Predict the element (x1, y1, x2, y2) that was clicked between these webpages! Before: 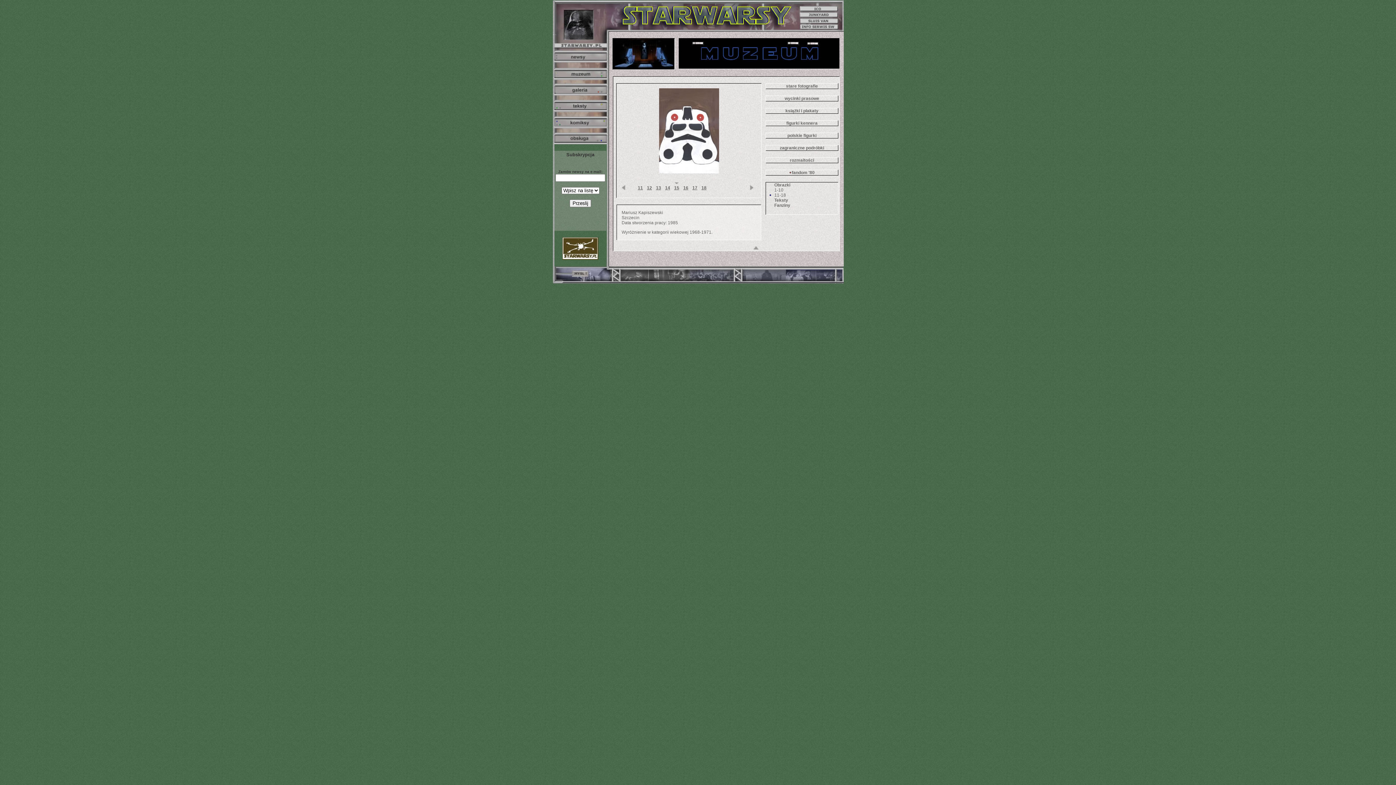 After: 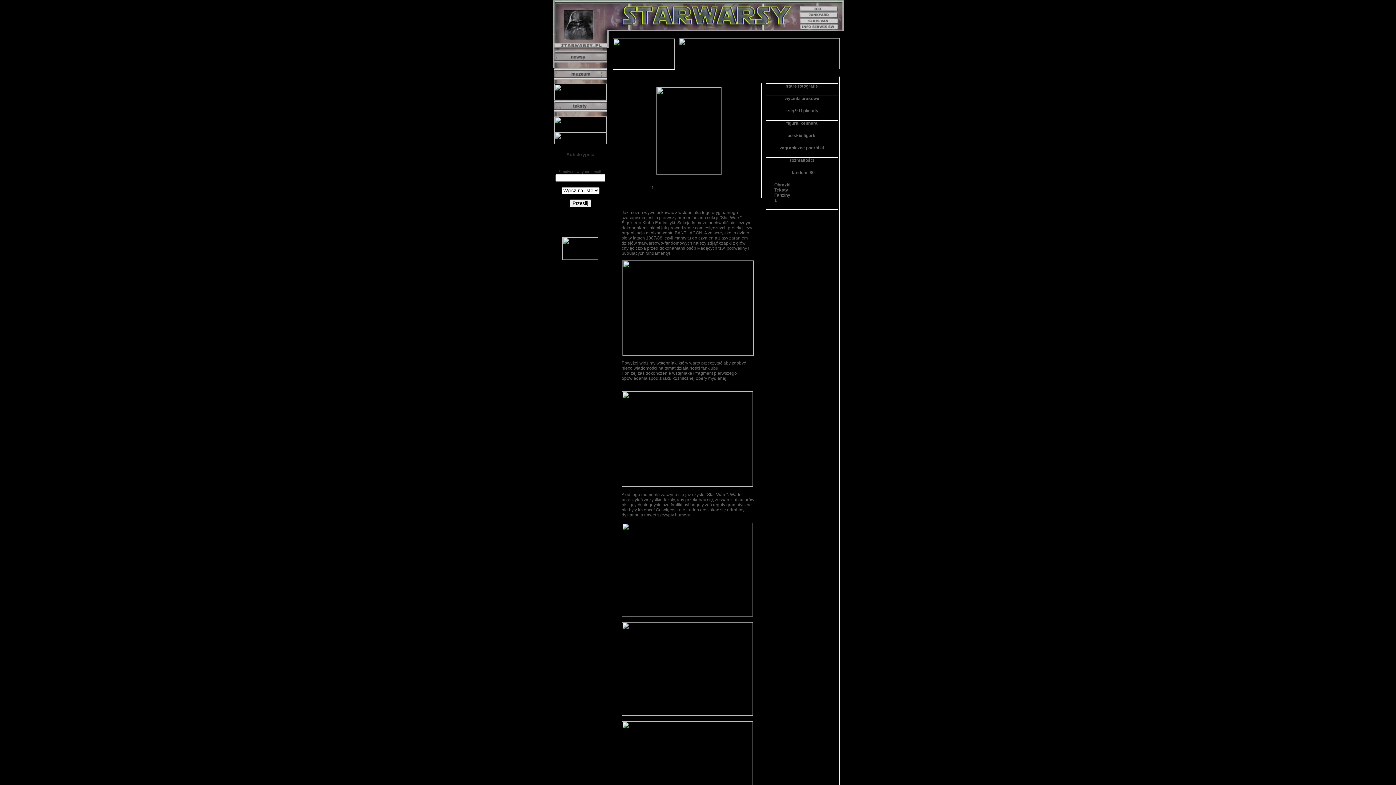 Action: label: Fanziny bbox: (774, 202, 790, 208)